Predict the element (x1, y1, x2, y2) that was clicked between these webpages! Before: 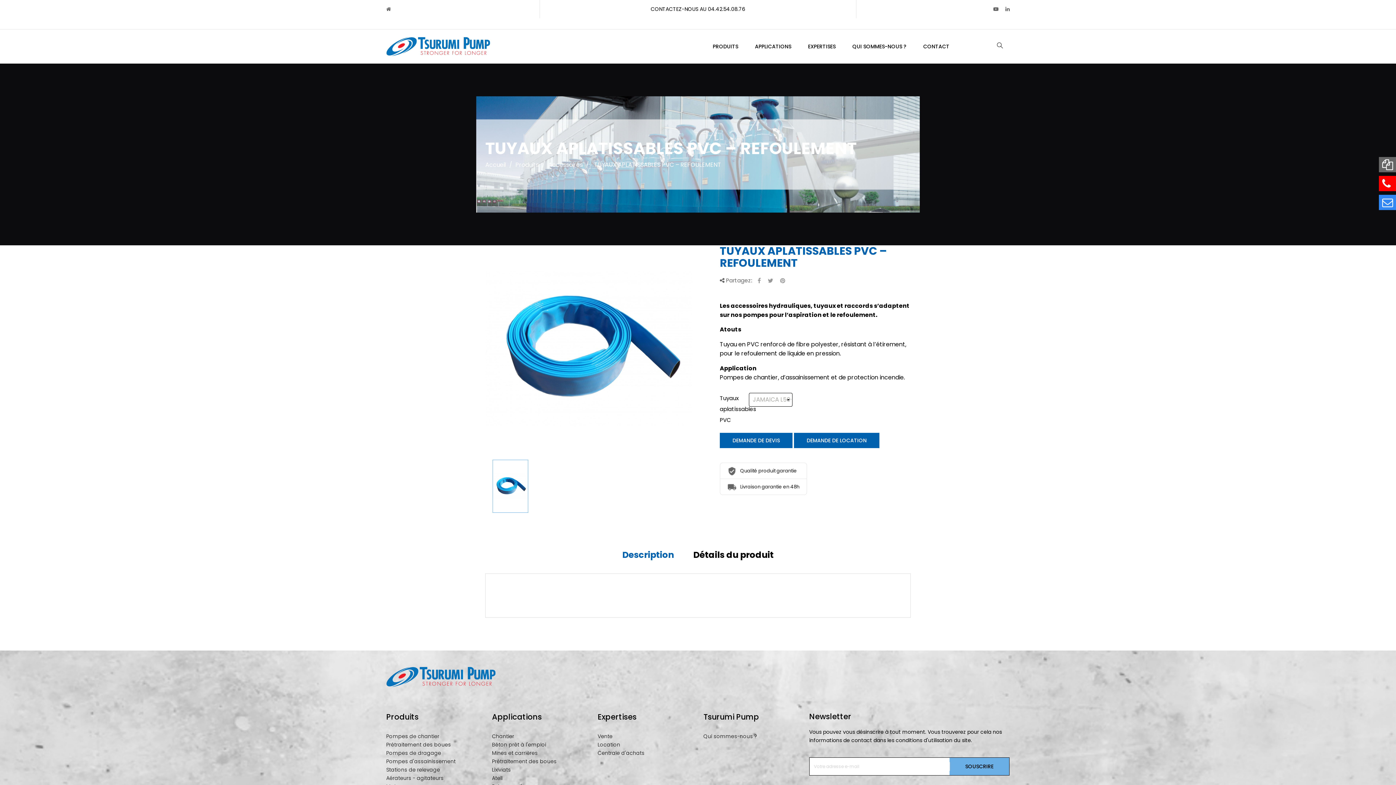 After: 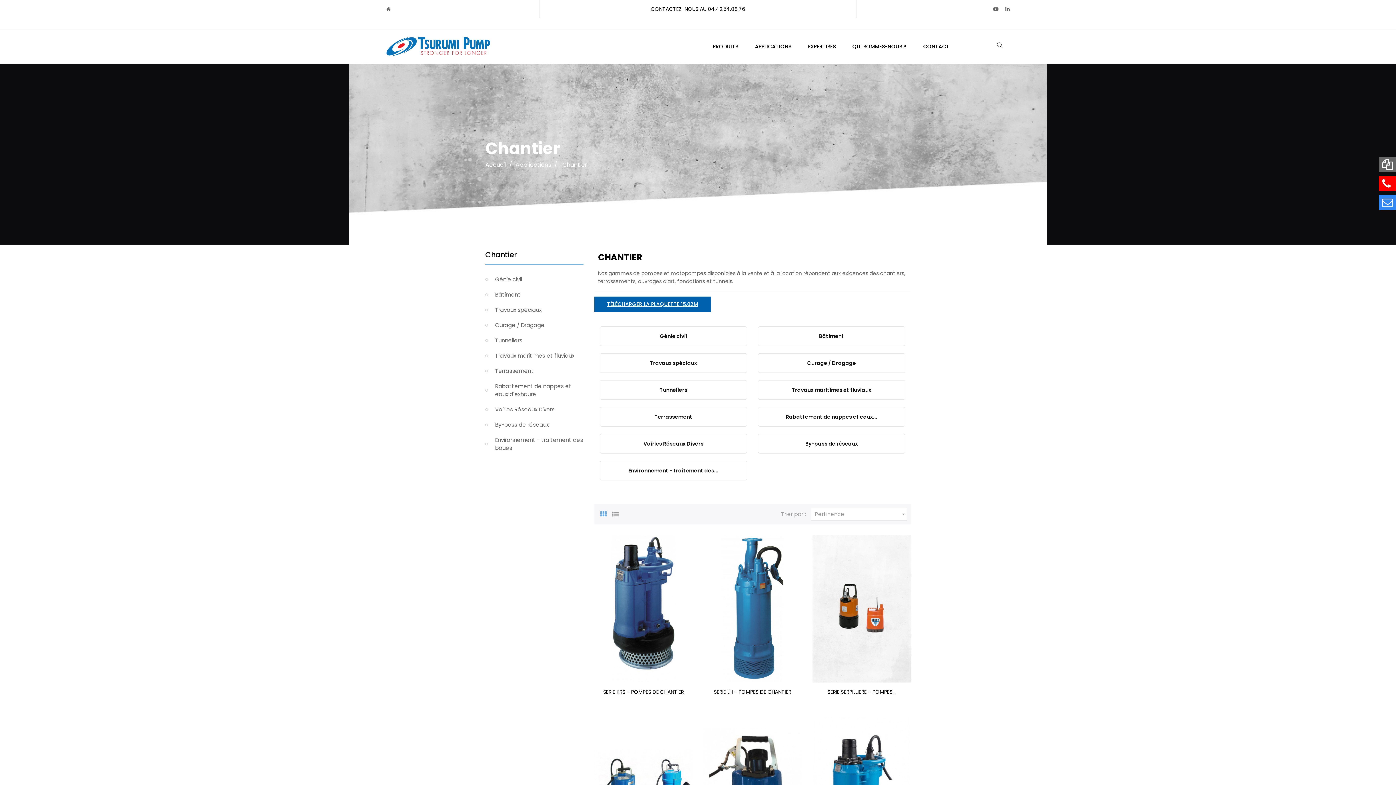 Action: label: Chantier bbox: (492, 732, 514, 741)